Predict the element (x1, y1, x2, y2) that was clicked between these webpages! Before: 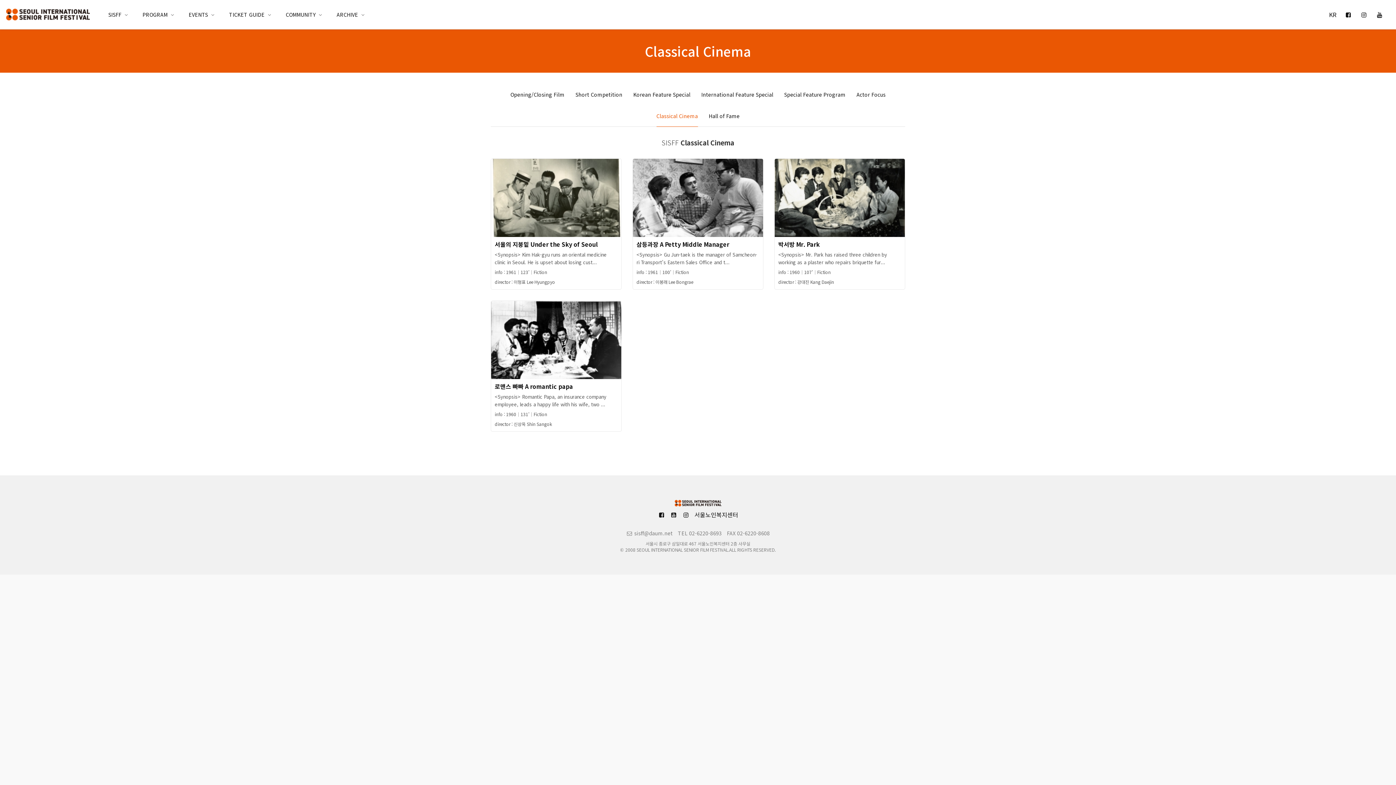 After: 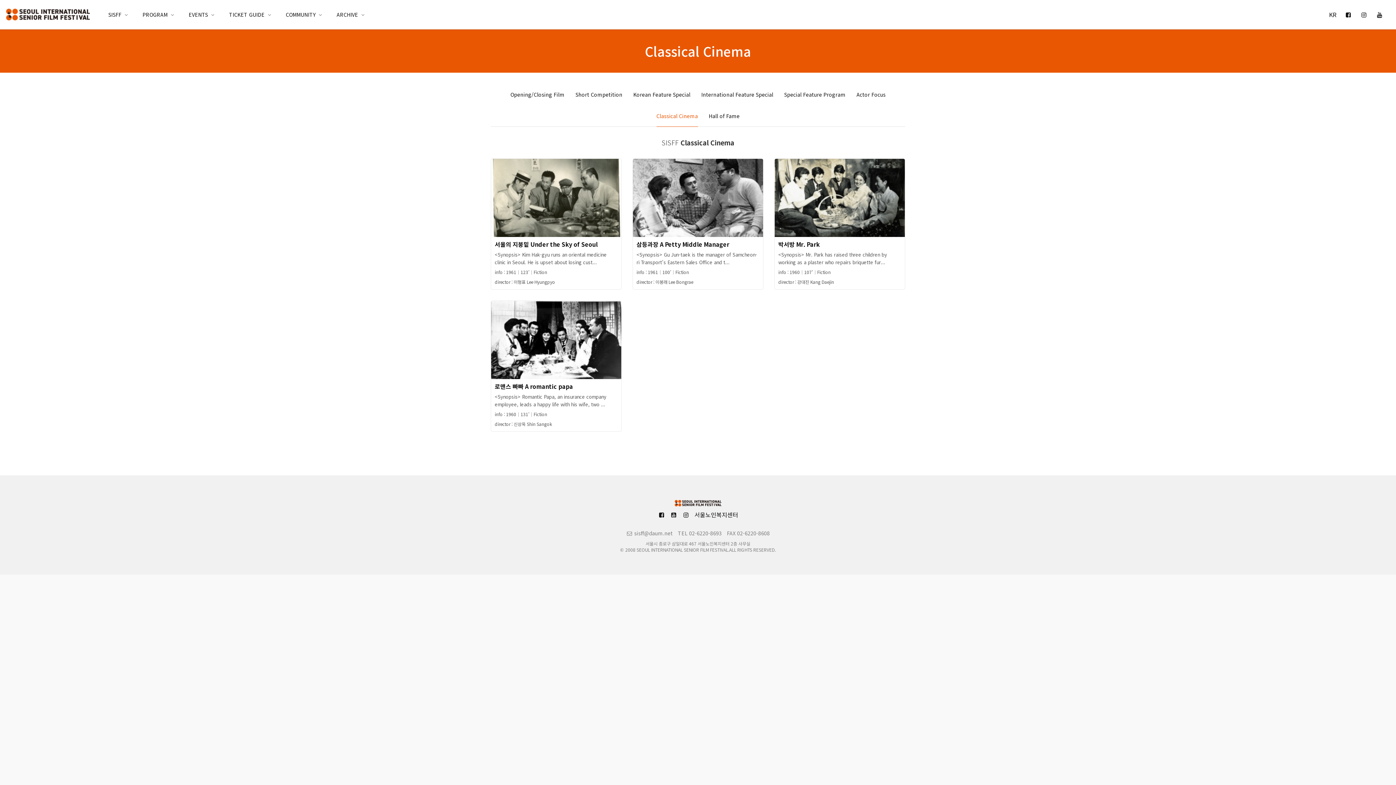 Action: bbox: (670, 510, 677, 518)